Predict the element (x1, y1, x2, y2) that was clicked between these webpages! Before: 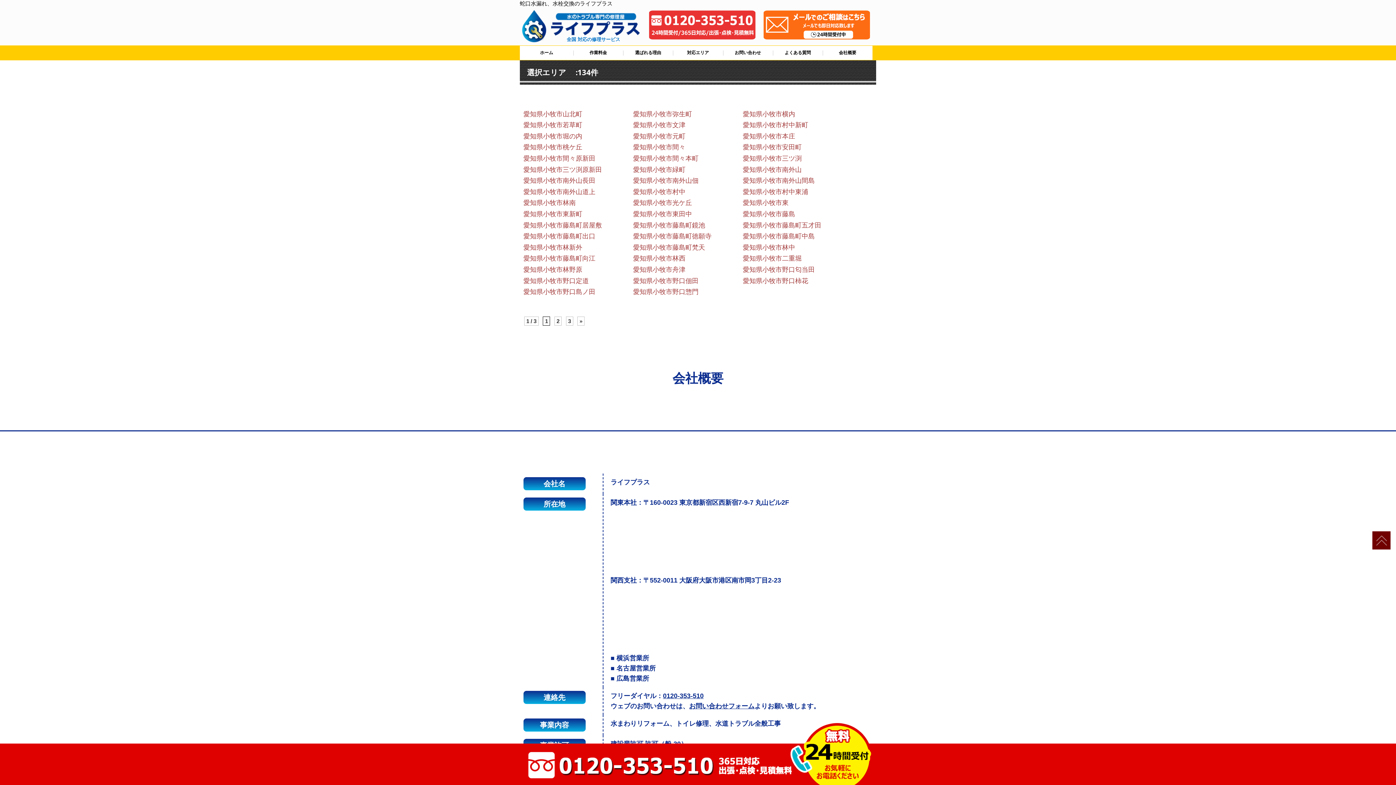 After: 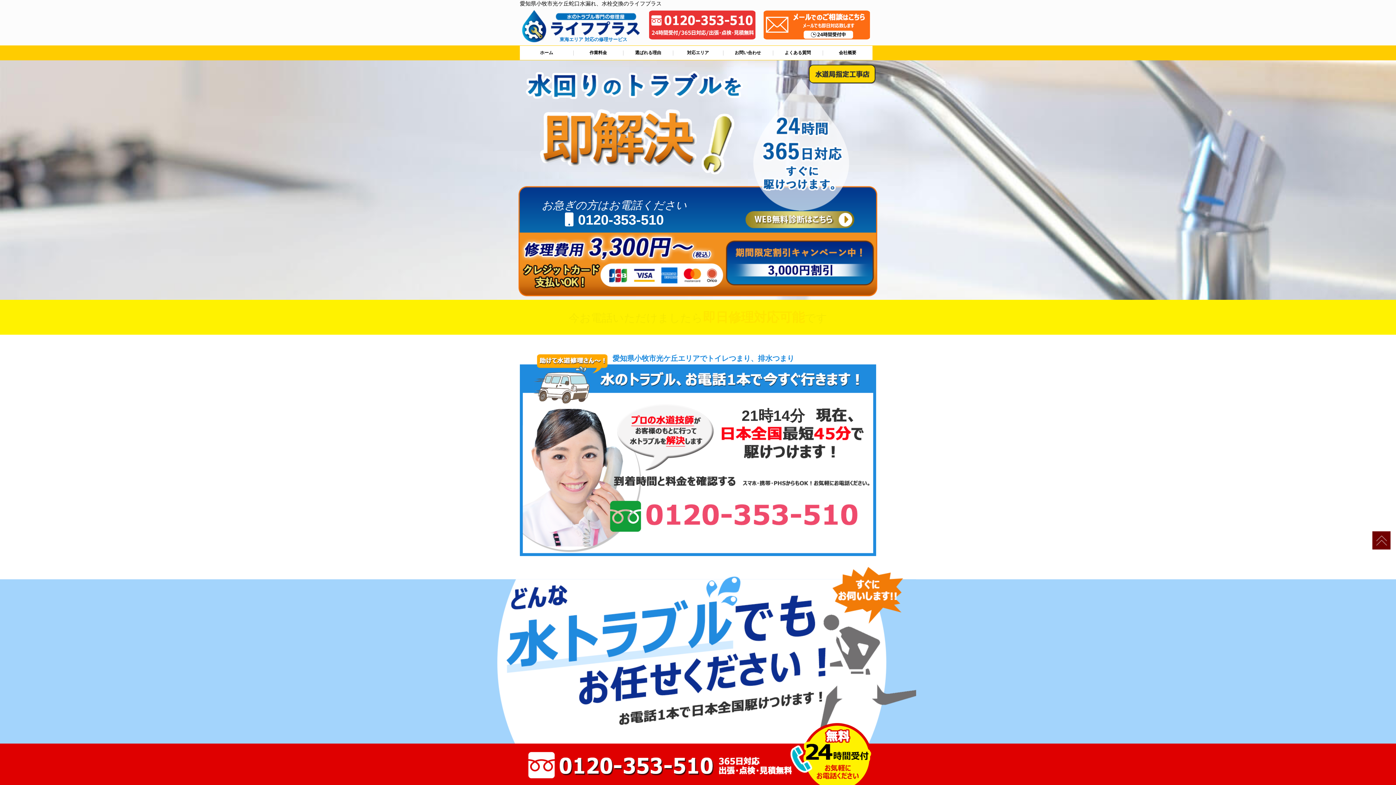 Action: bbox: (633, 199, 692, 206) label: 愛知県小牧市光ケ丘